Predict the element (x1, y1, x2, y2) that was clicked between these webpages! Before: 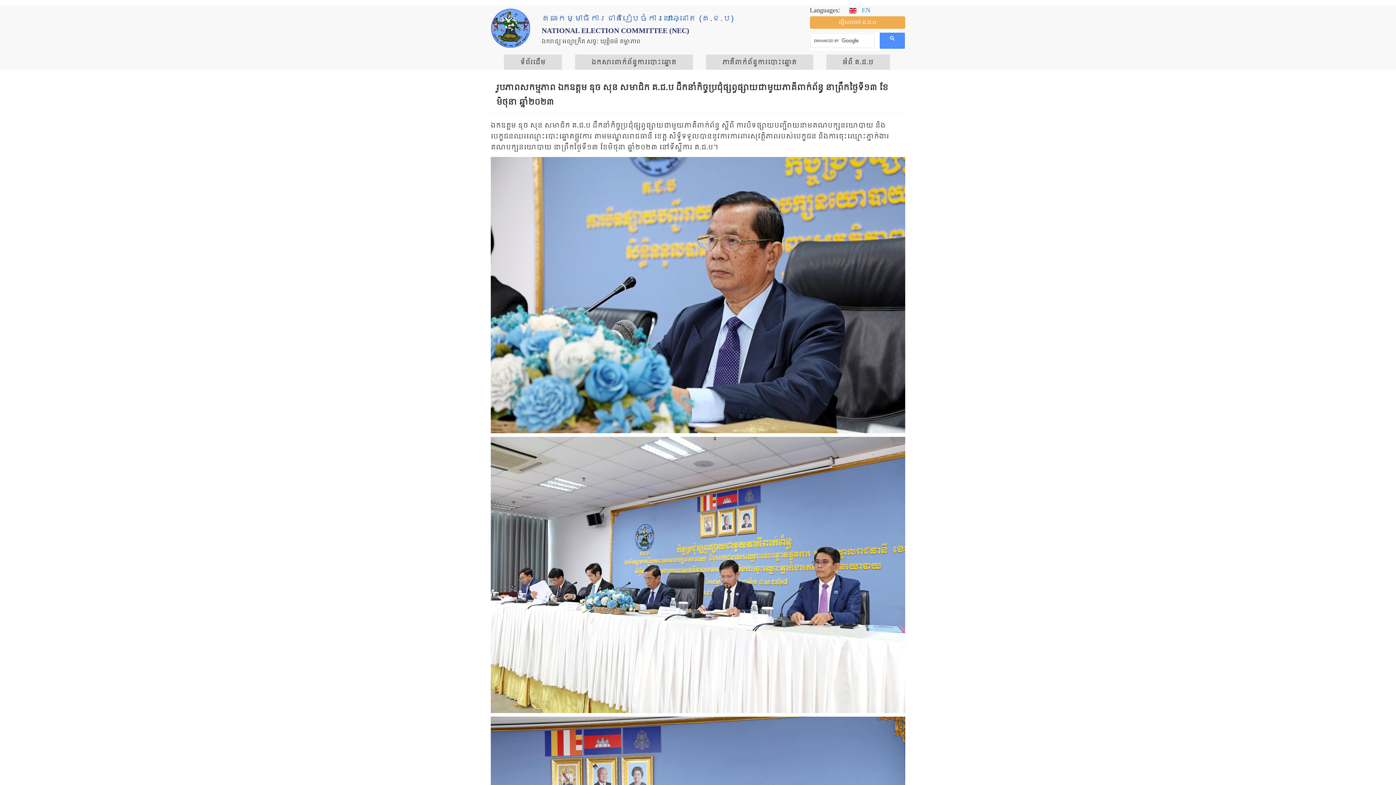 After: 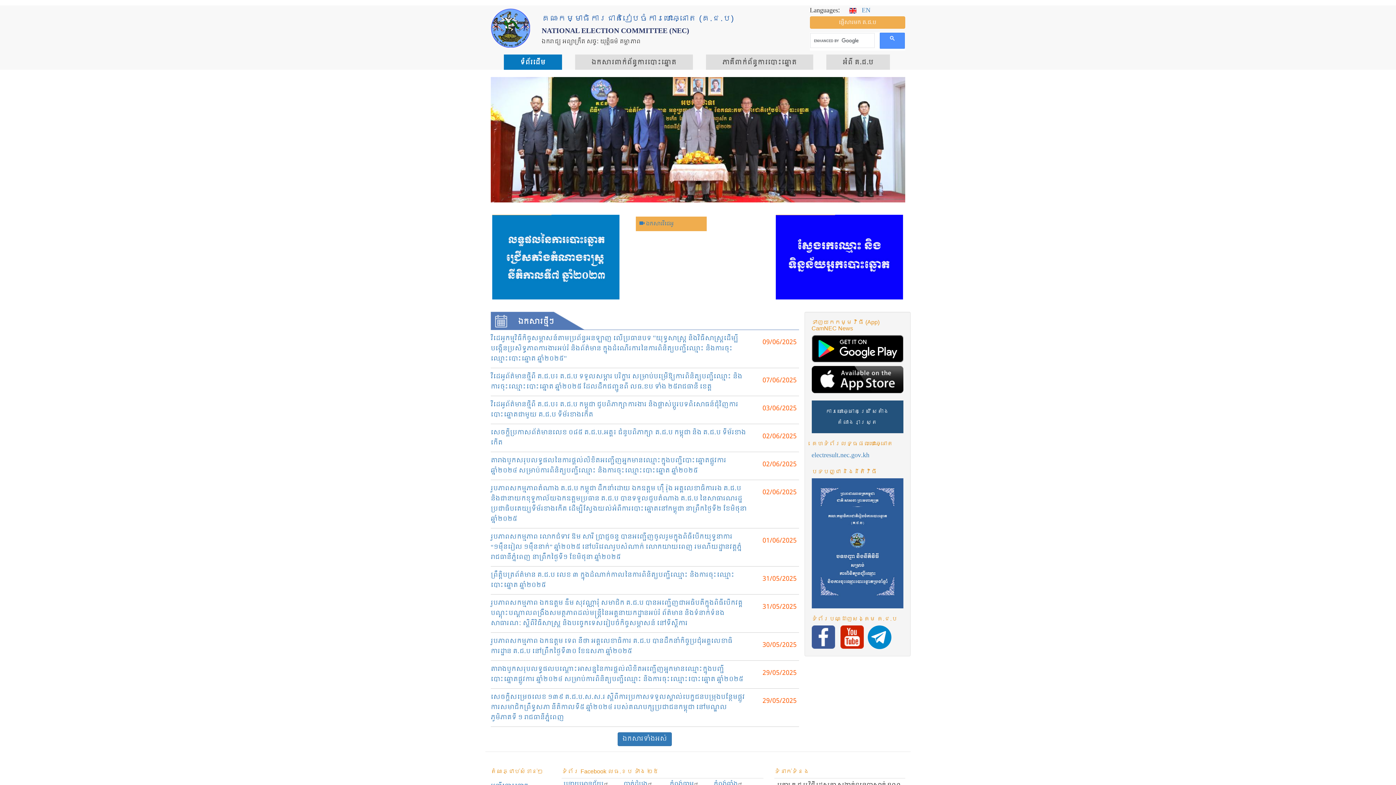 Action: bbox: (504, 54, 562, 69) label: ទំព័រ​ដើម